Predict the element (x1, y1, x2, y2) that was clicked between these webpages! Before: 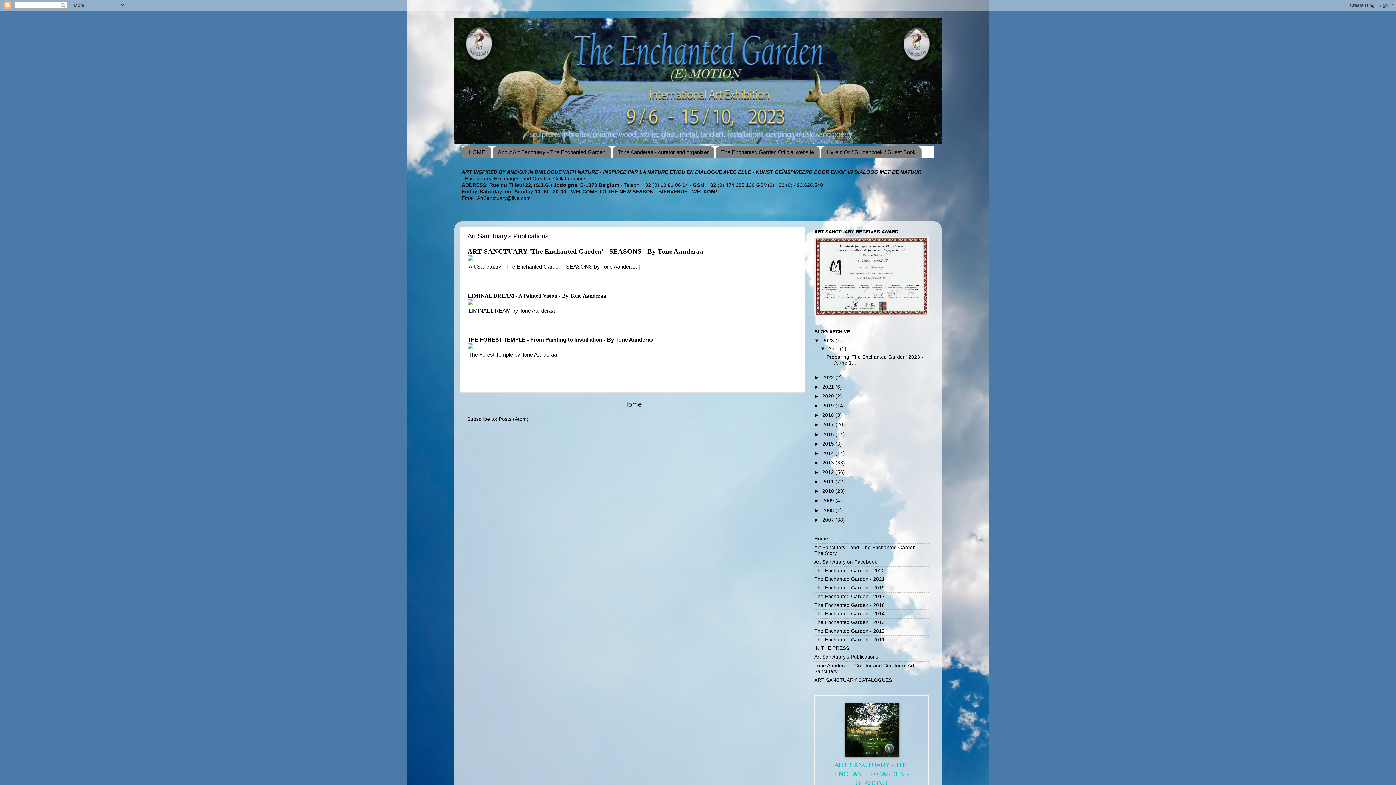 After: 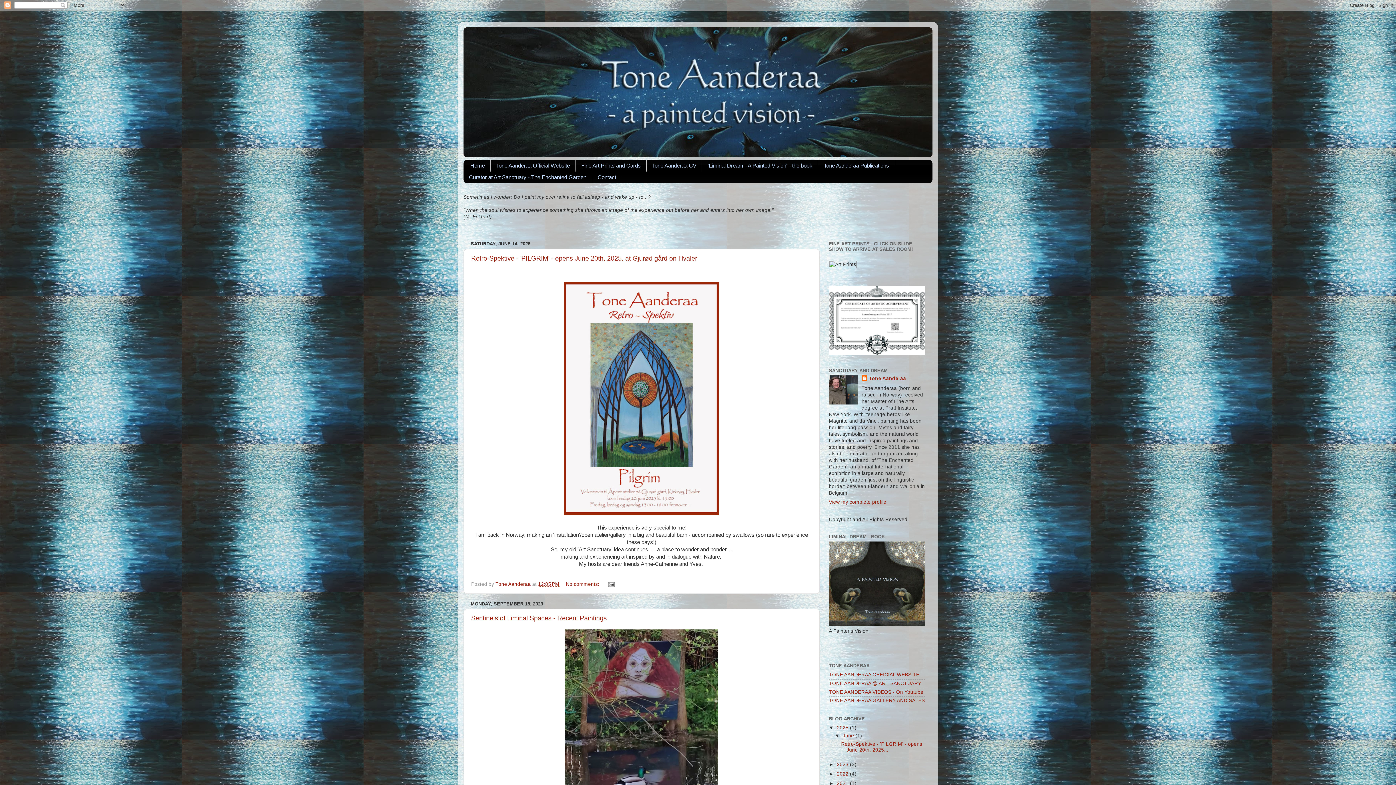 Action: bbox: (612, 146, 714, 158) label: Tone Aanderaa - curator and organizer